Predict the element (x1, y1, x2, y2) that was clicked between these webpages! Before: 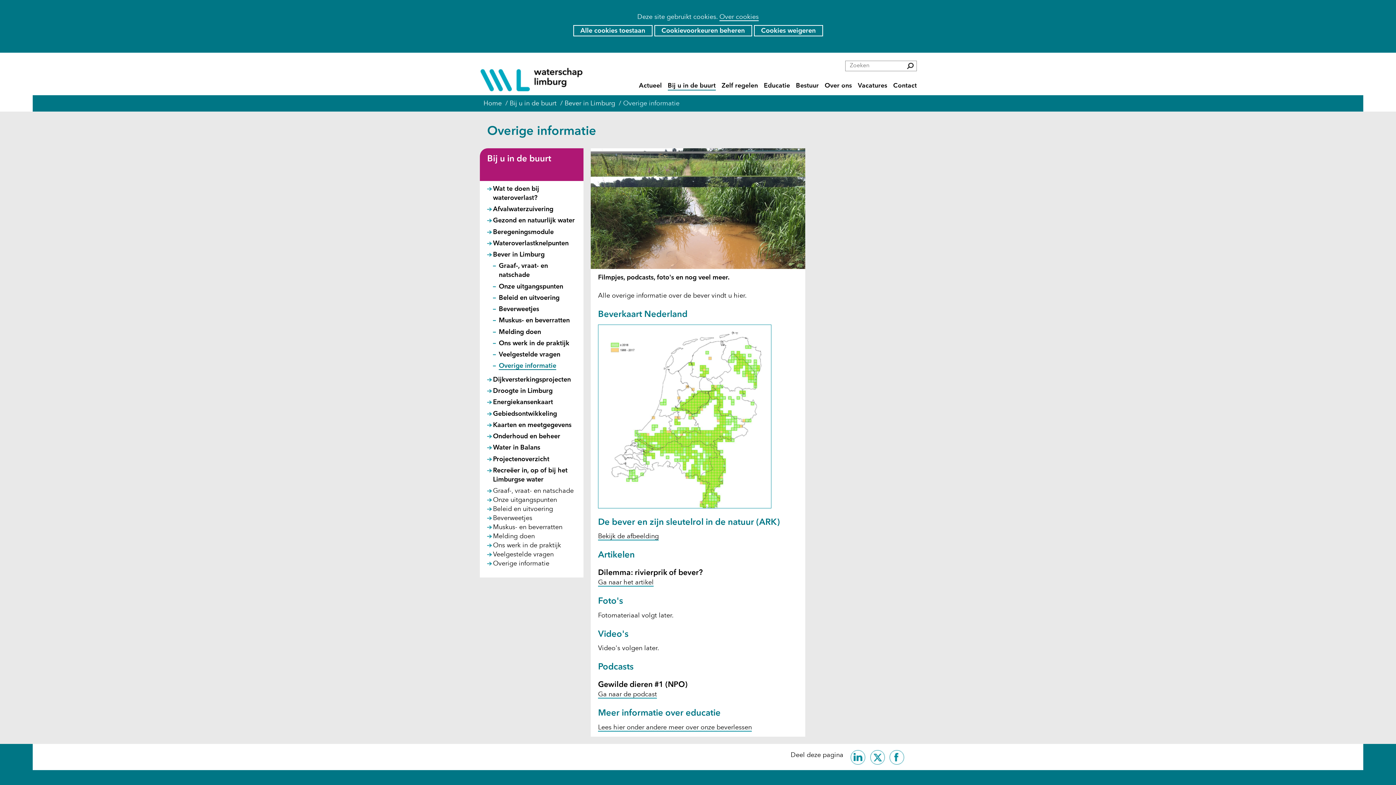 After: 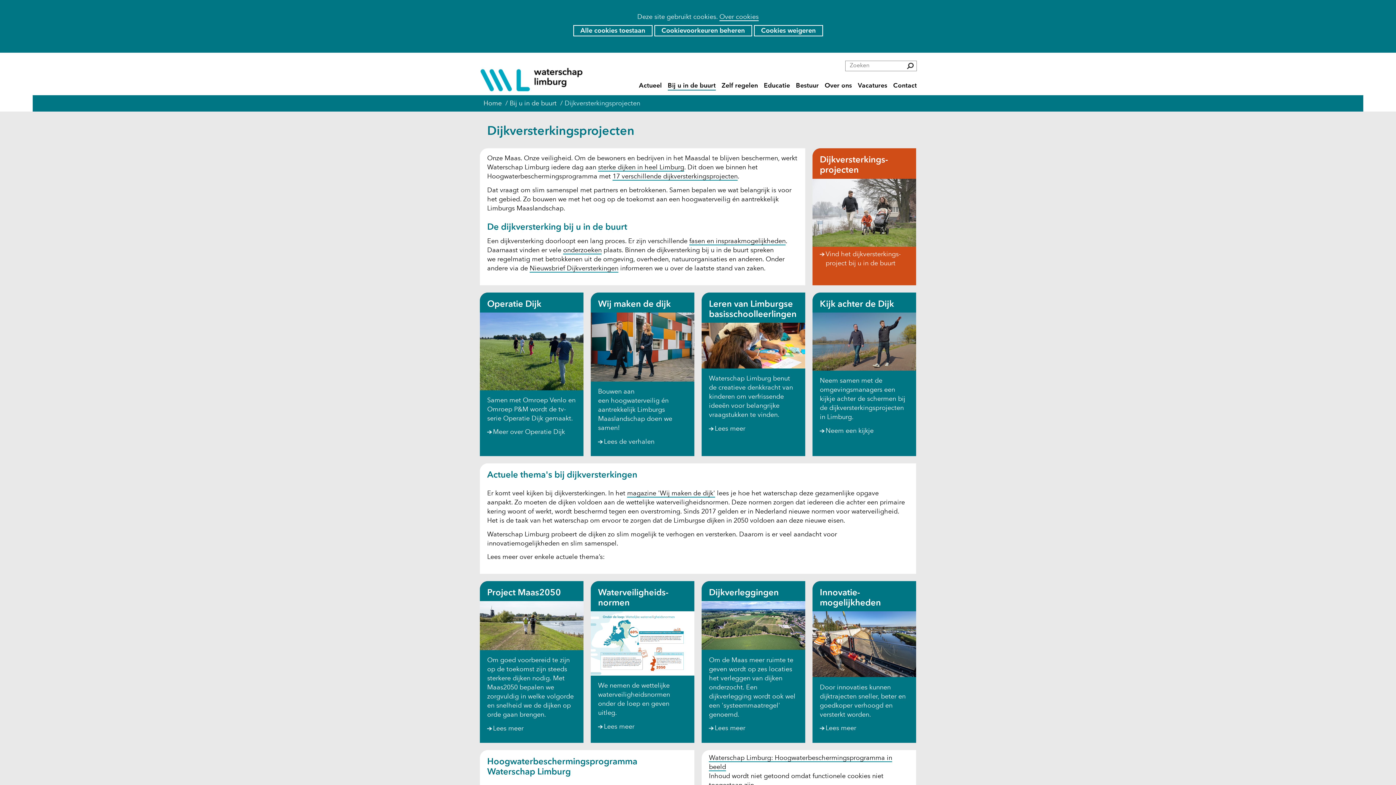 Action: bbox: (493, 376, 570, 383) label: Dijkversterkingsprojecten